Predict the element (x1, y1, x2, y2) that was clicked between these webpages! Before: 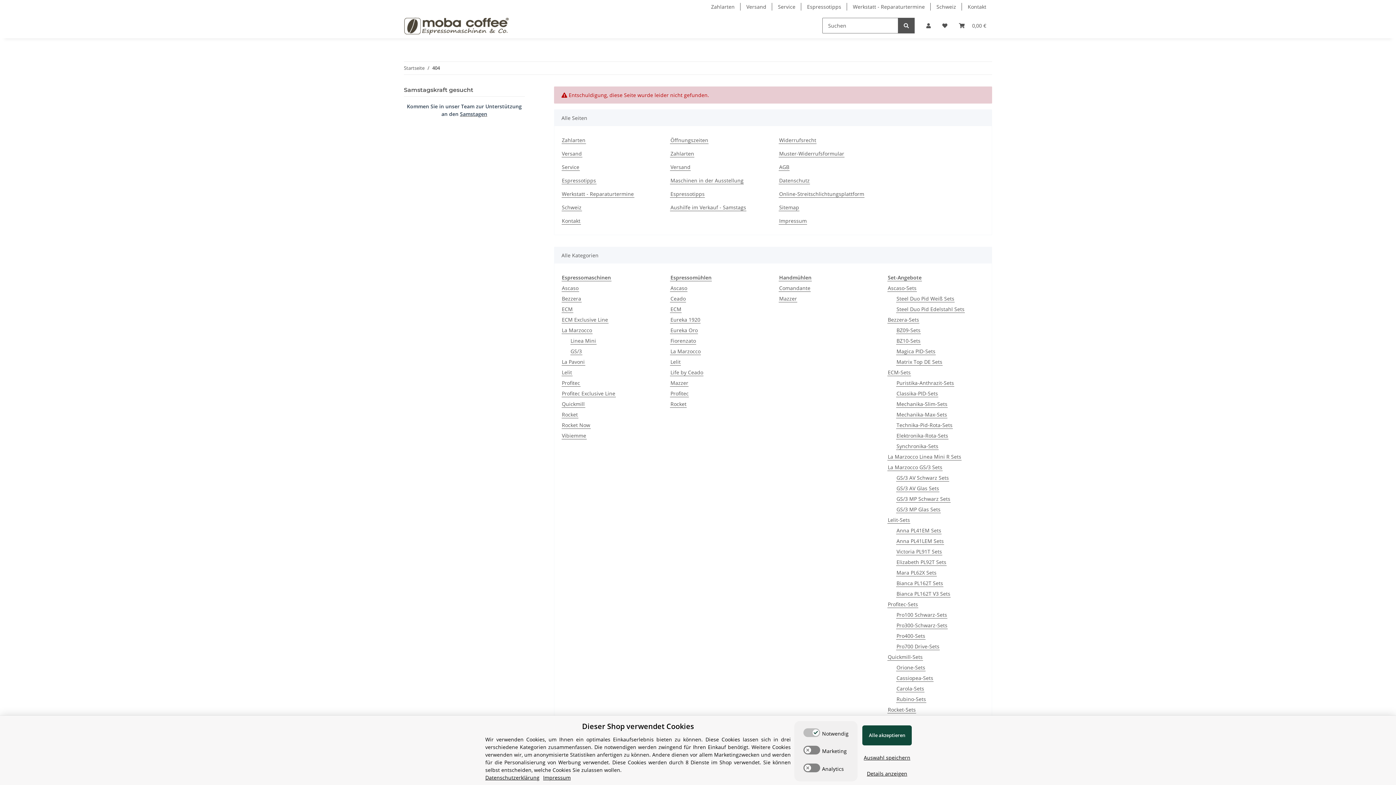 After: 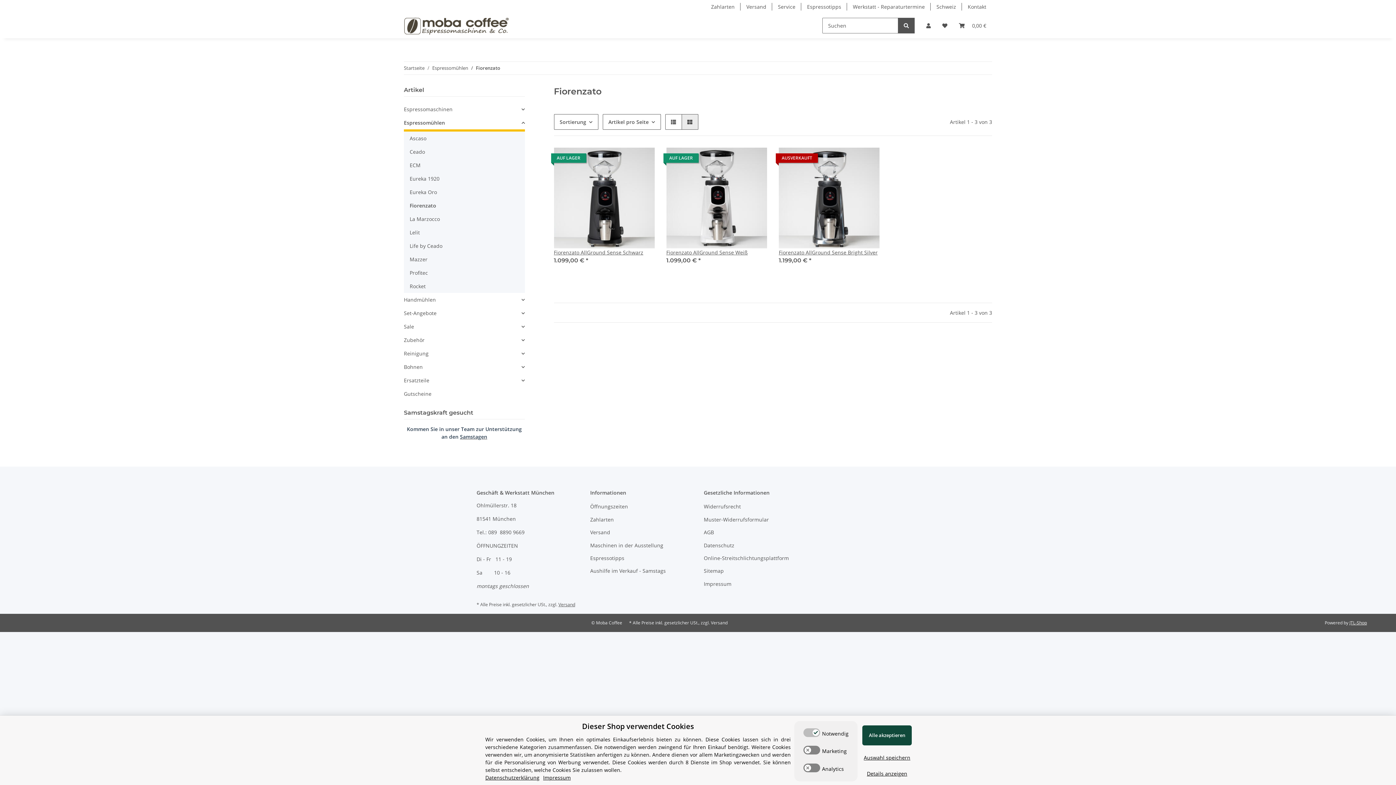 Action: bbox: (670, 337, 696, 344) label: Fiorenzato